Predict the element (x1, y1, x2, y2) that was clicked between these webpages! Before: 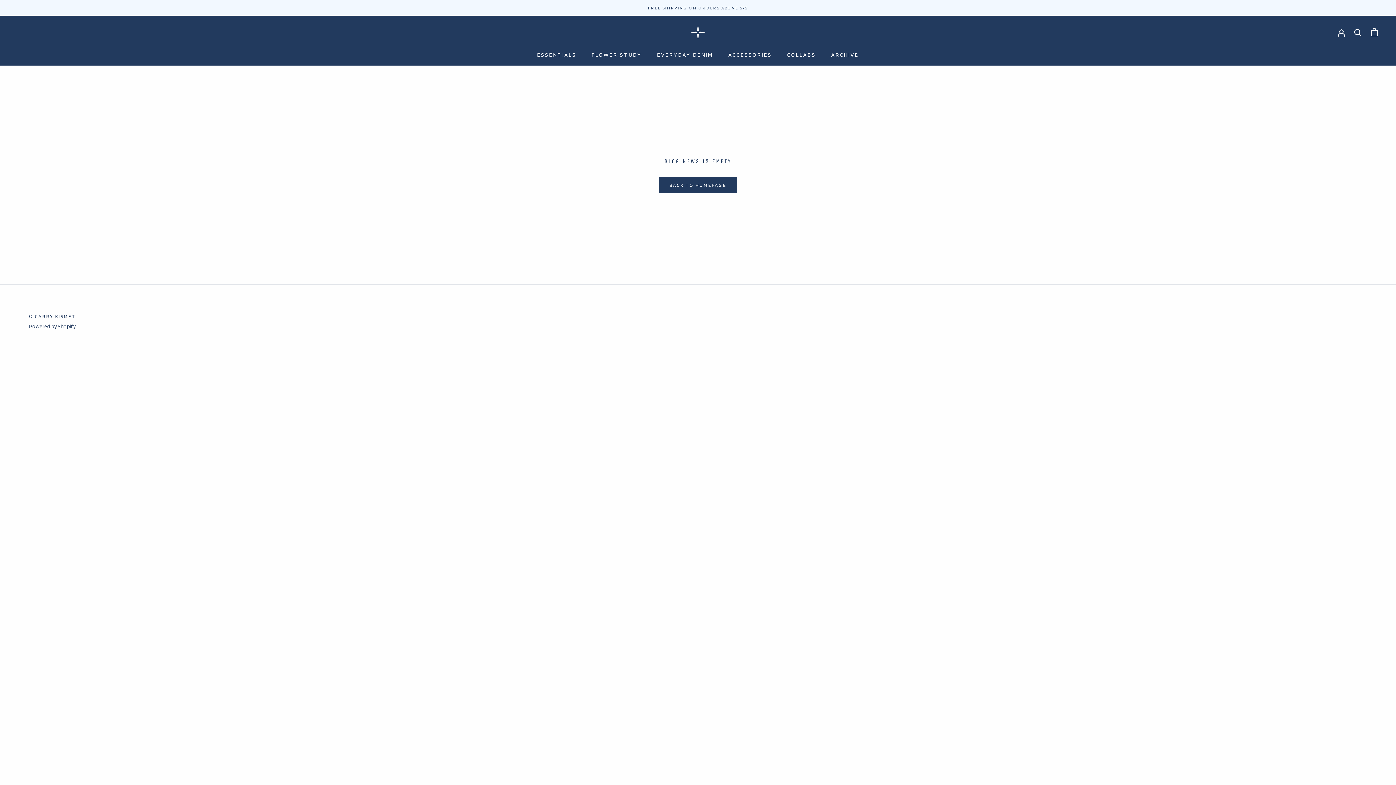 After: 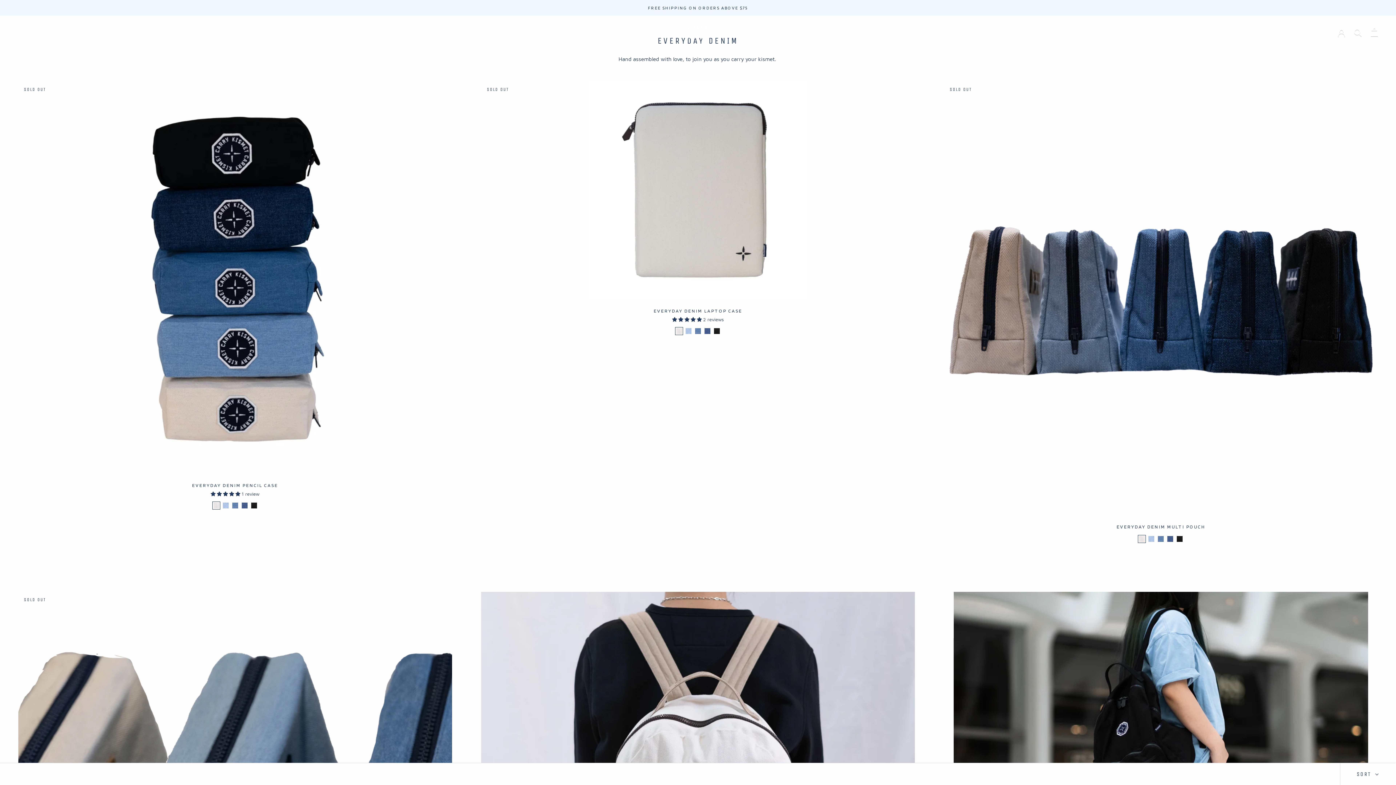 Action: label: EVERYDAY DENIM
EVERYDAY DENIM bbox: (657, 51, 713, 58)